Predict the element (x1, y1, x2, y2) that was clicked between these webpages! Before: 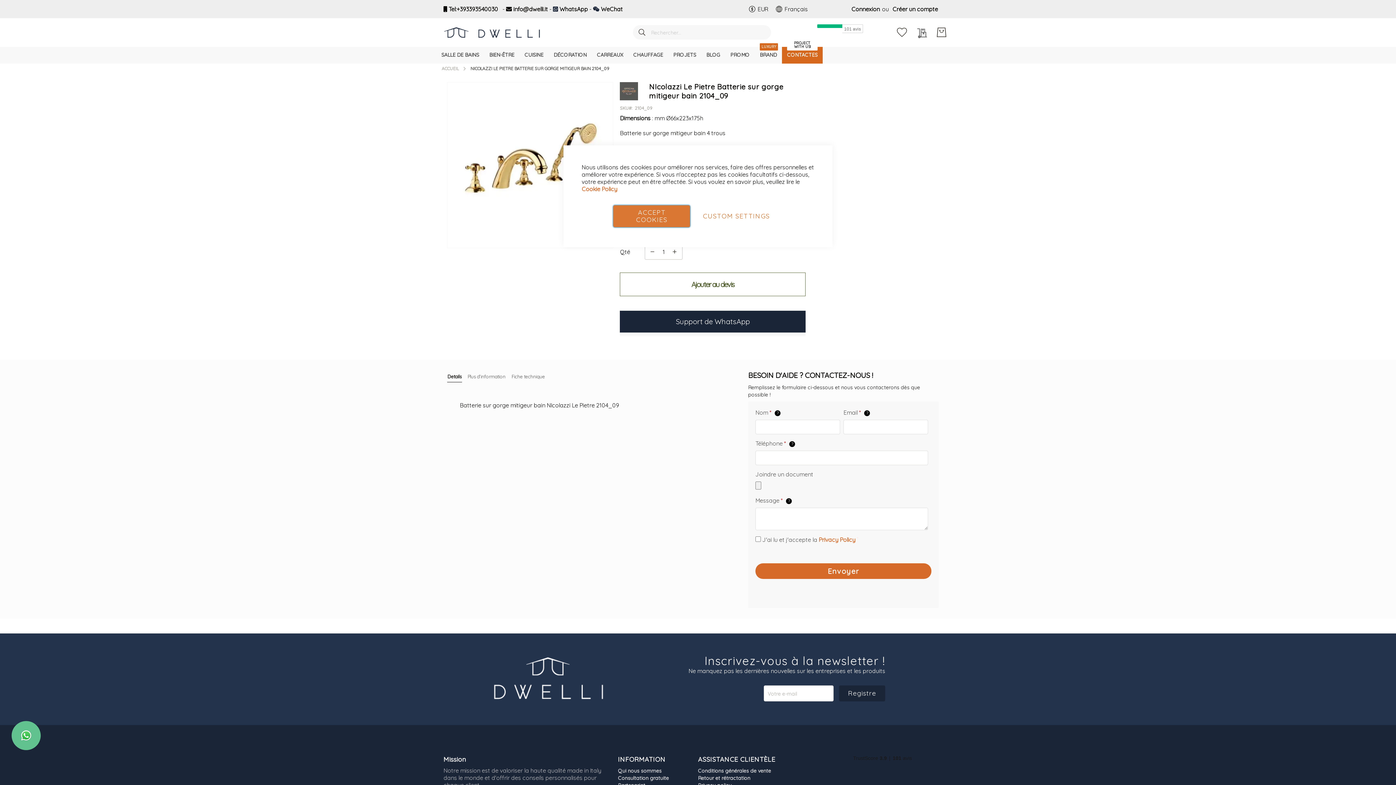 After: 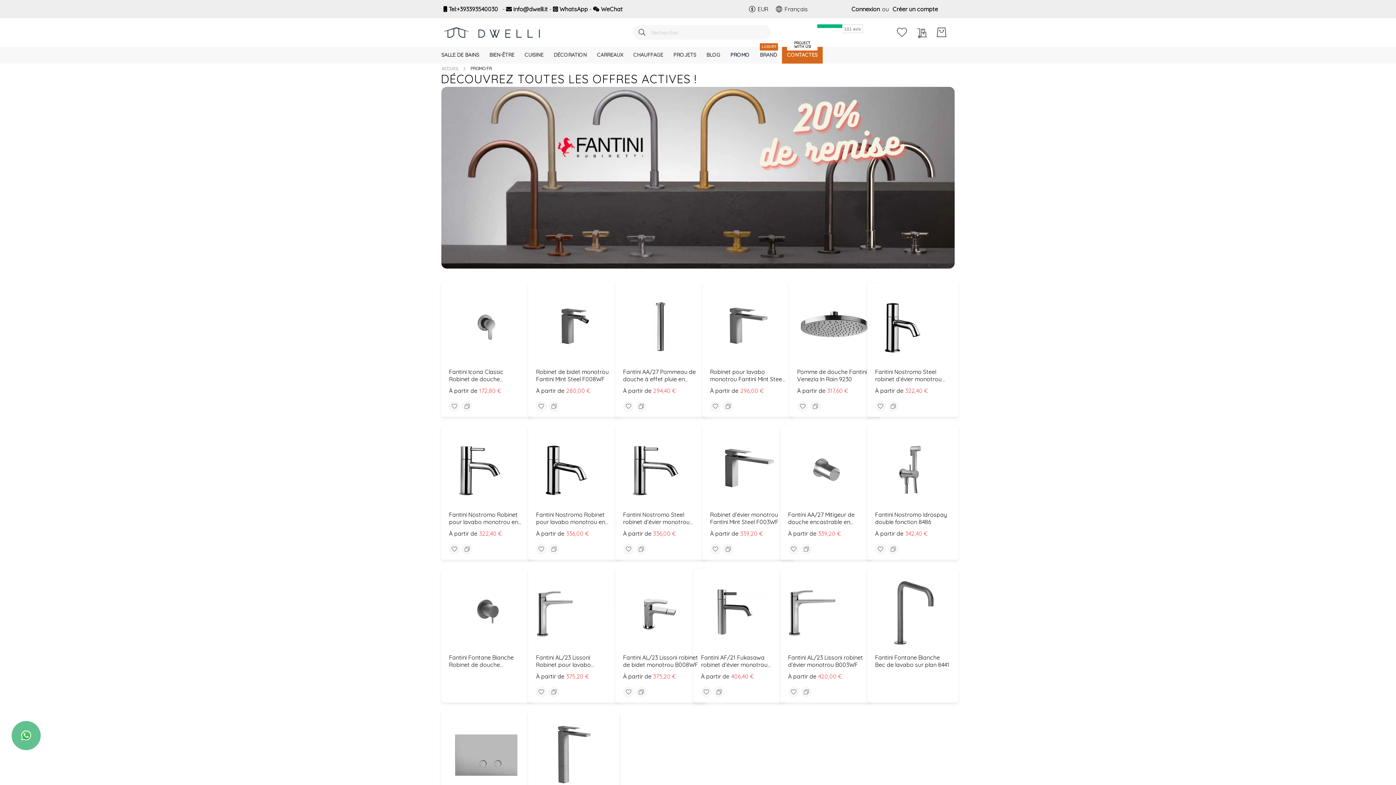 Action: bbox: (725, 46, 754, 63) label: PROMO